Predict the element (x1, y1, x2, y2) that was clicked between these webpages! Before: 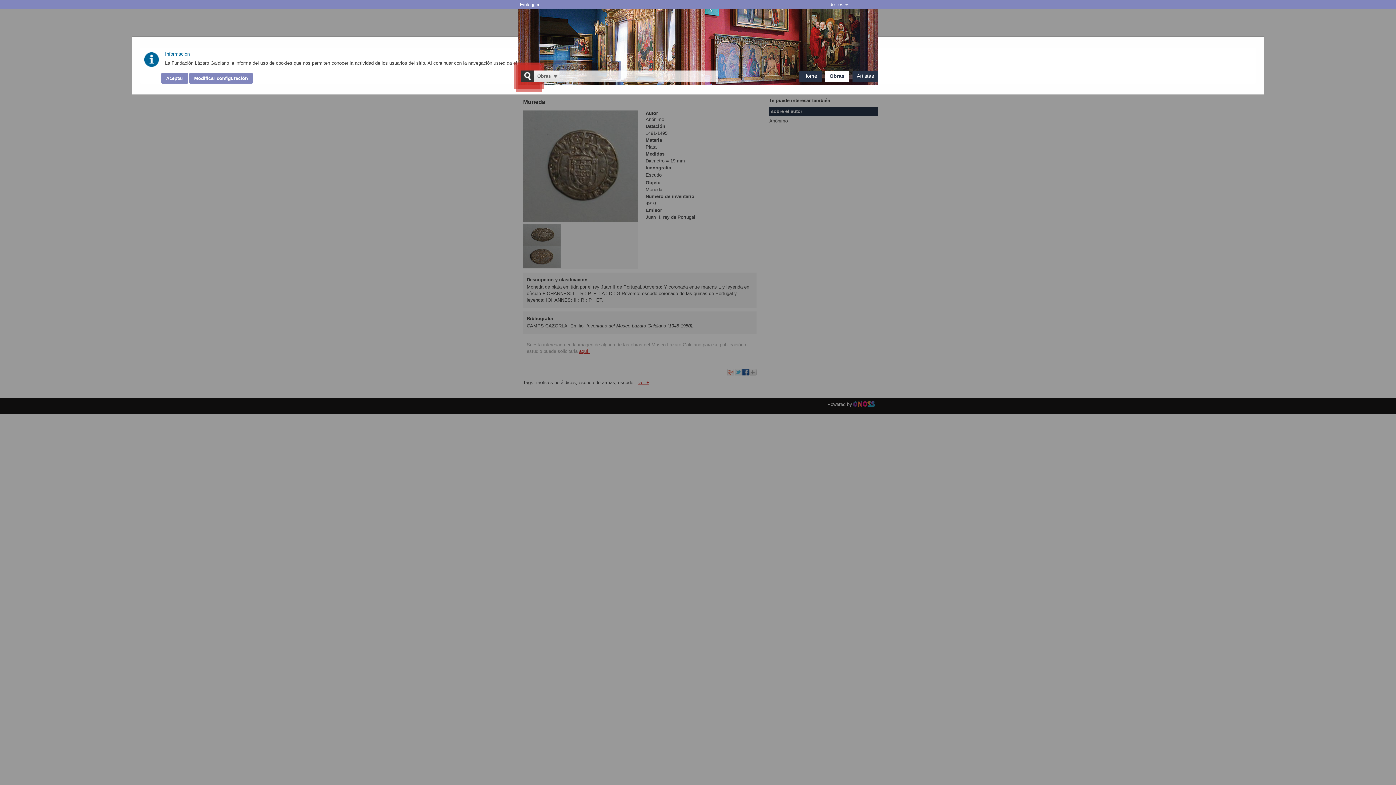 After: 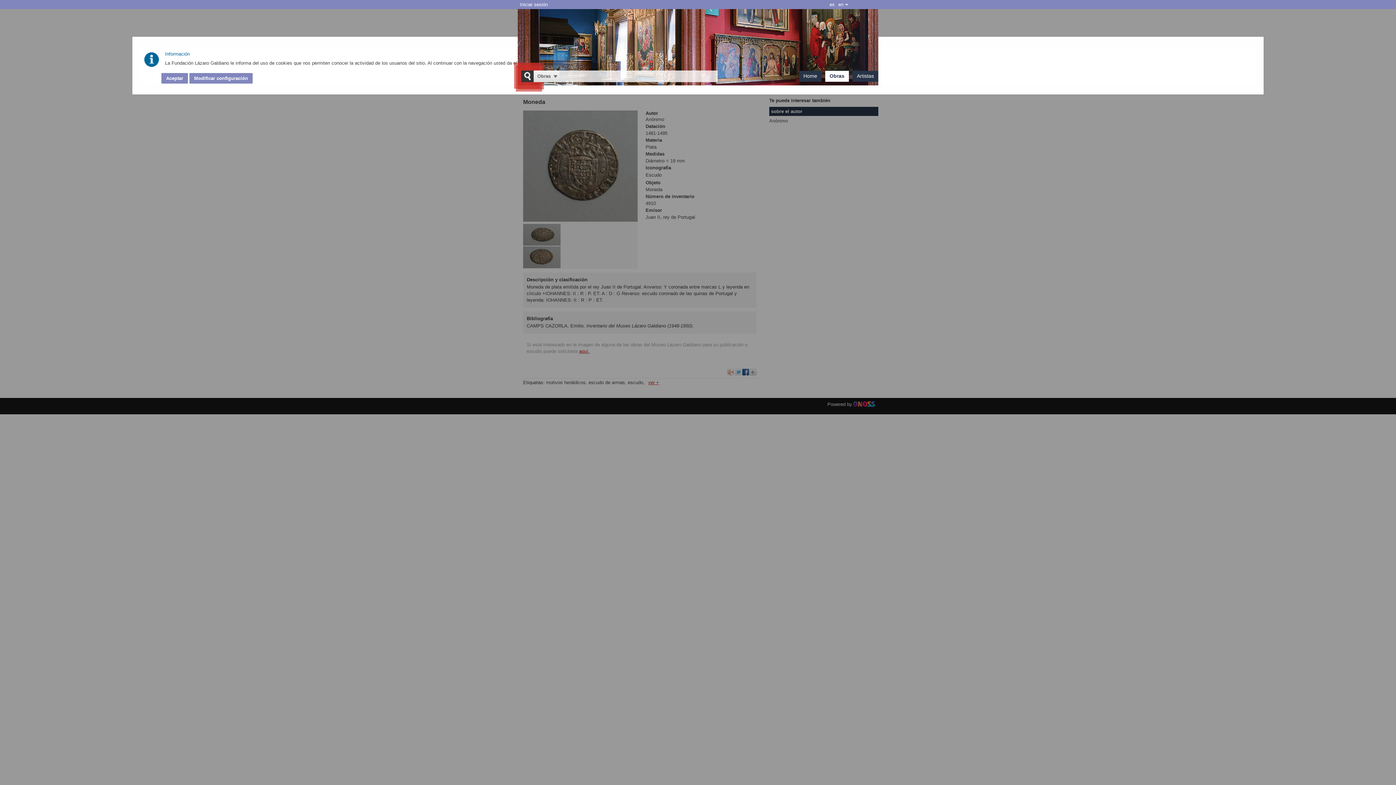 Action: label: es bbox: (836, 0, 845, 9)